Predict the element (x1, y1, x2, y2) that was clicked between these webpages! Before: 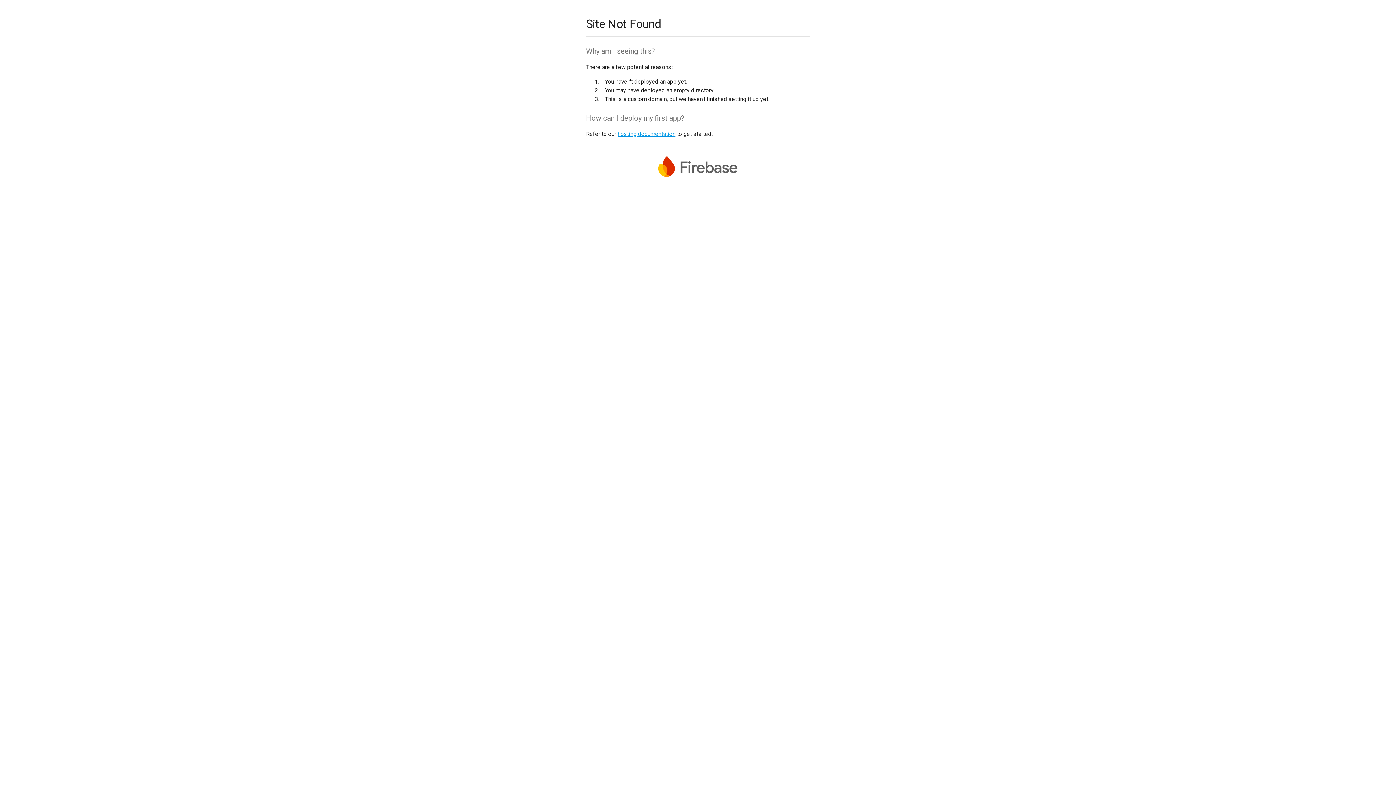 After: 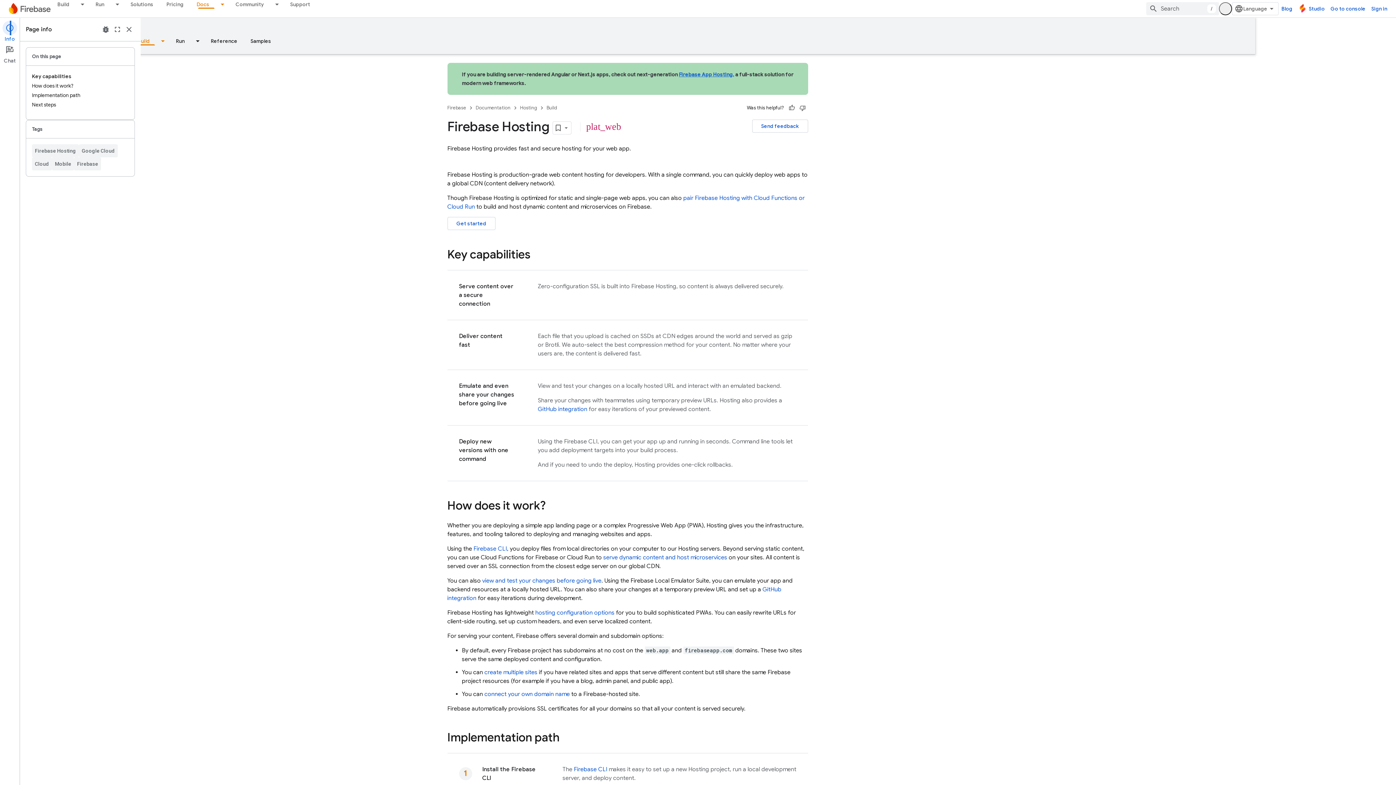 Action: bbox: (617, 130, 675, 137) label: hosting documentation